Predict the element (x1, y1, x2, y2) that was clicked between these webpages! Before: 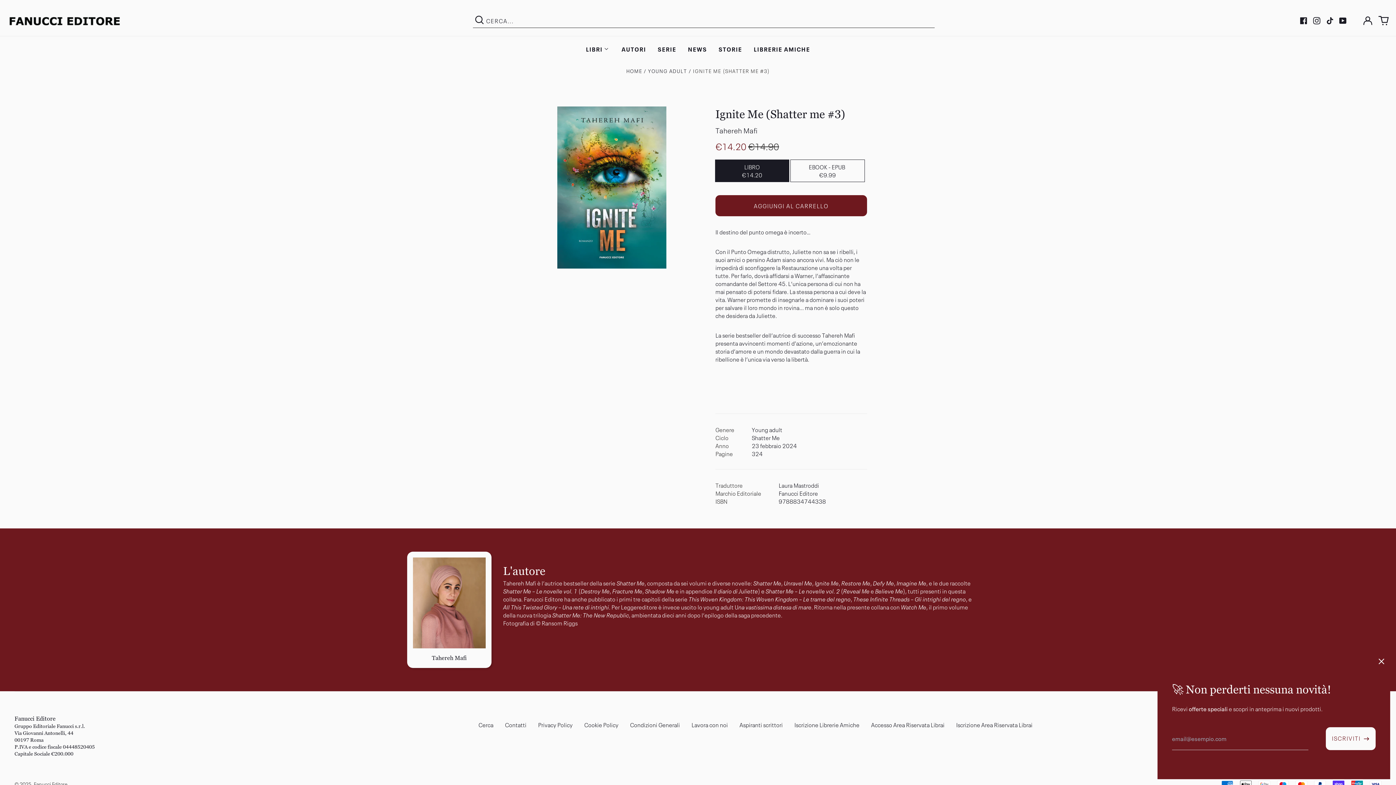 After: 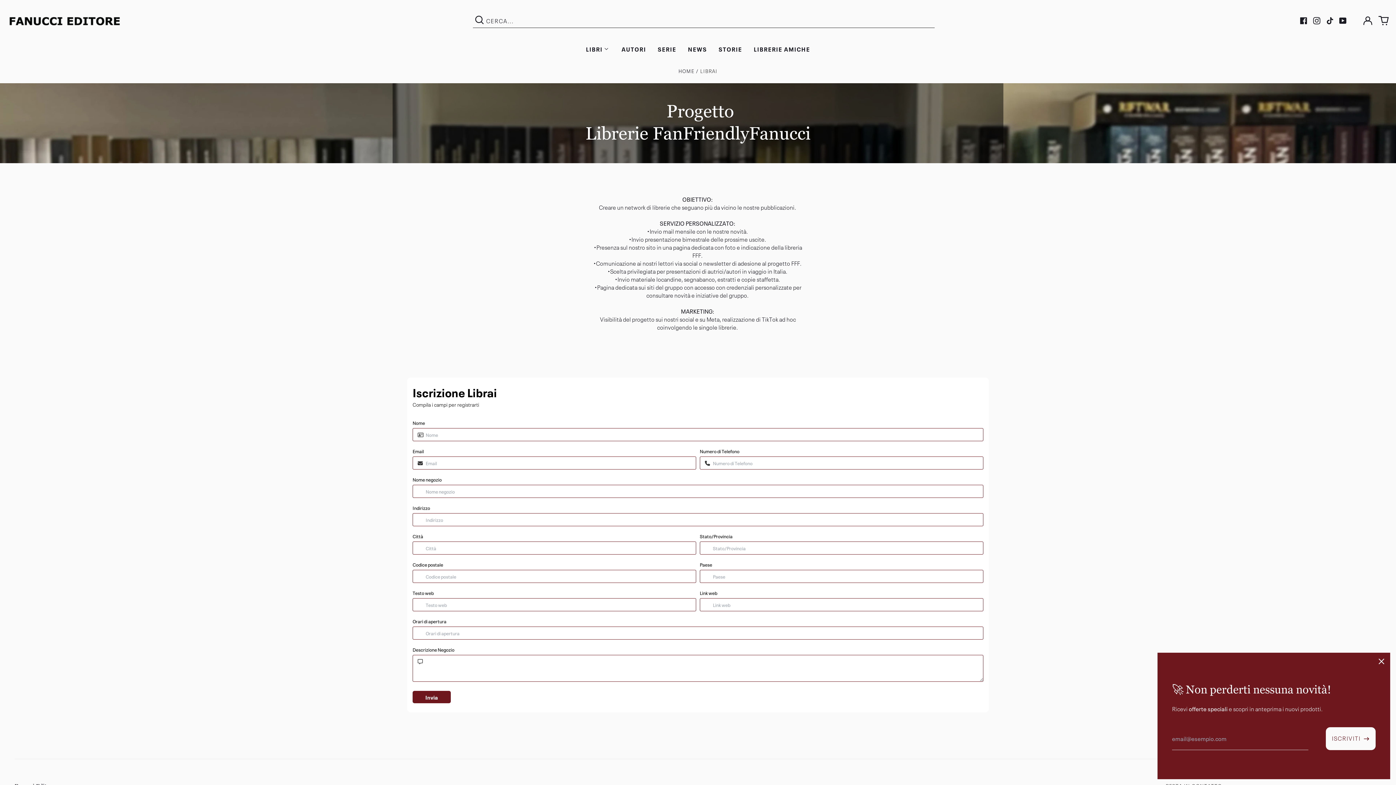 Action: label: Iscrizione Librerie Amiche bbox: (794, 720, 859, 728)